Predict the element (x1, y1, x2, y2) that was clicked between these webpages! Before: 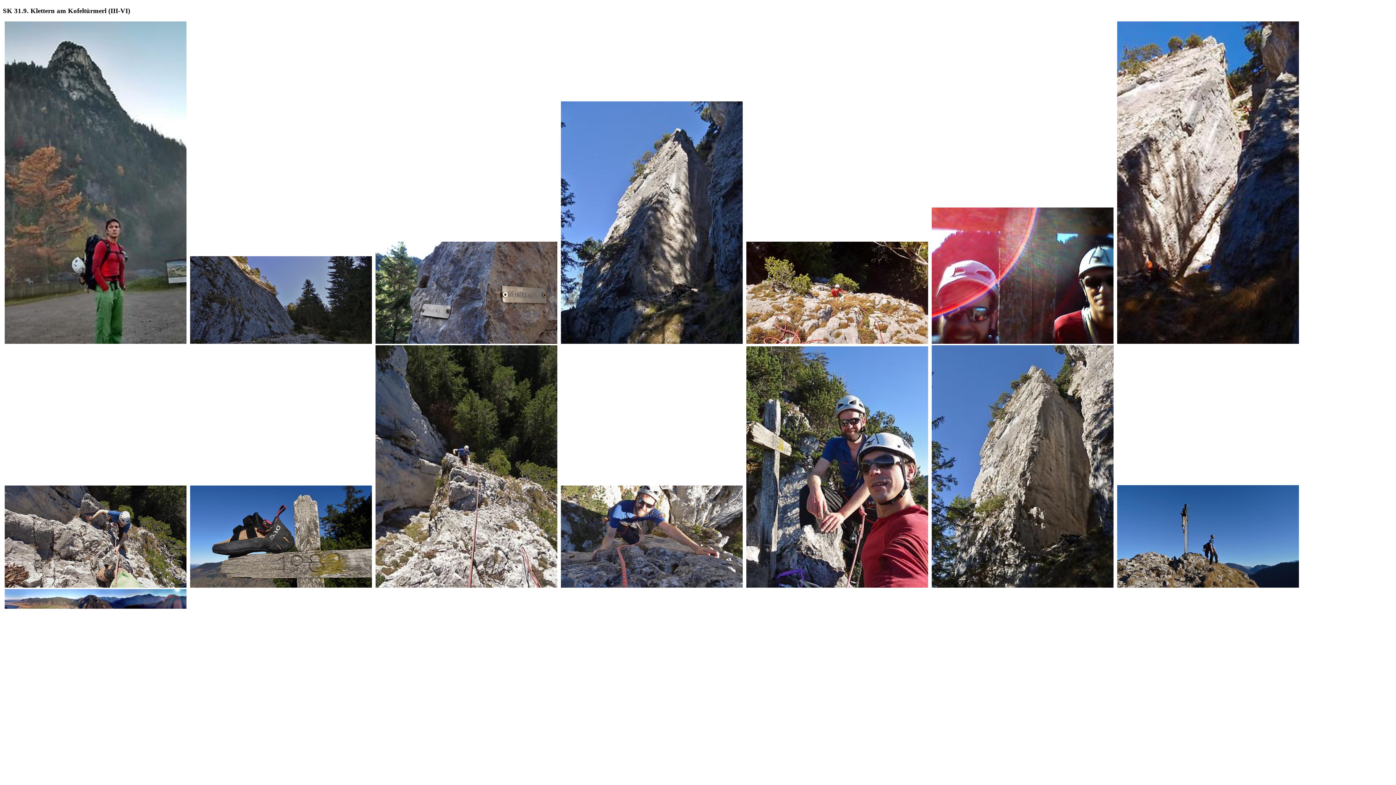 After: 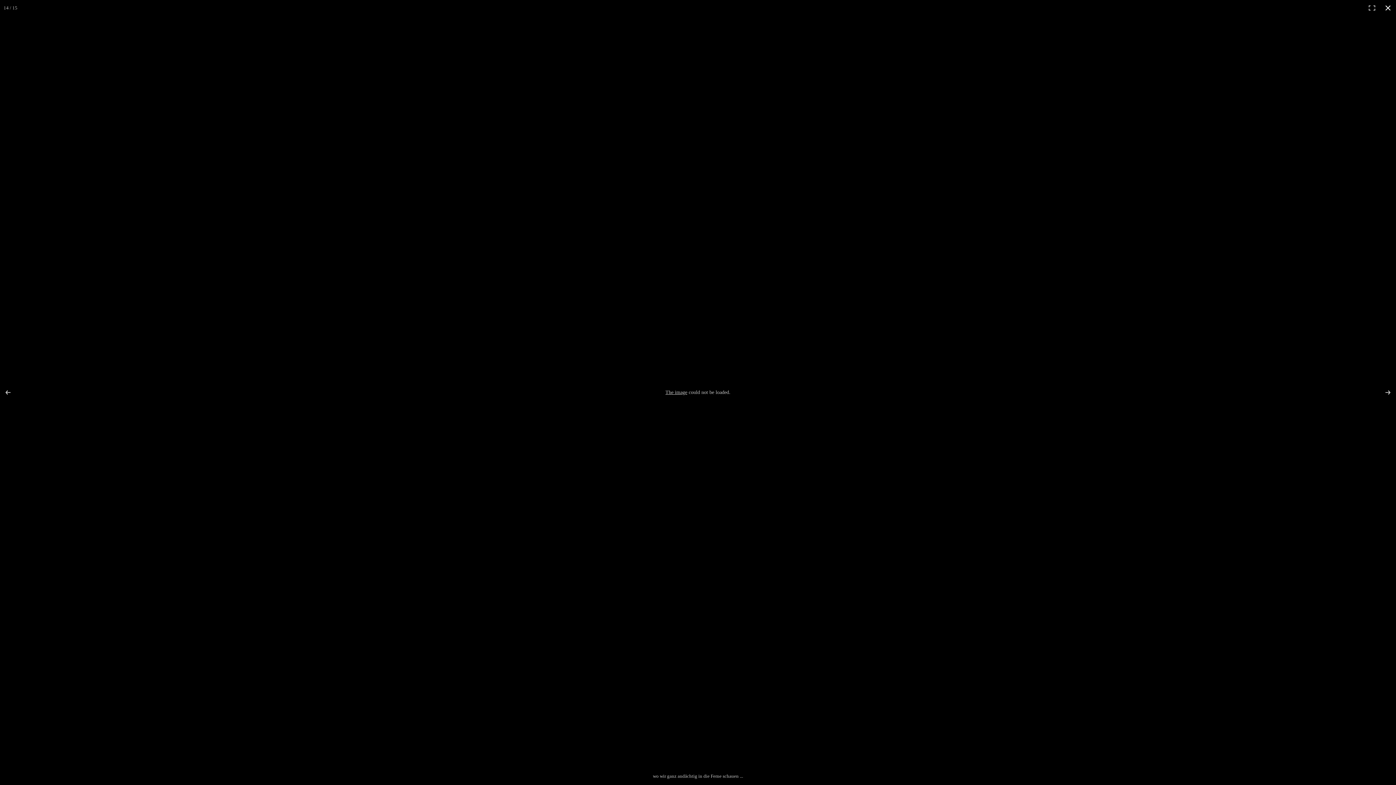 Action: bbox: (1117, 582, 1299, 589)